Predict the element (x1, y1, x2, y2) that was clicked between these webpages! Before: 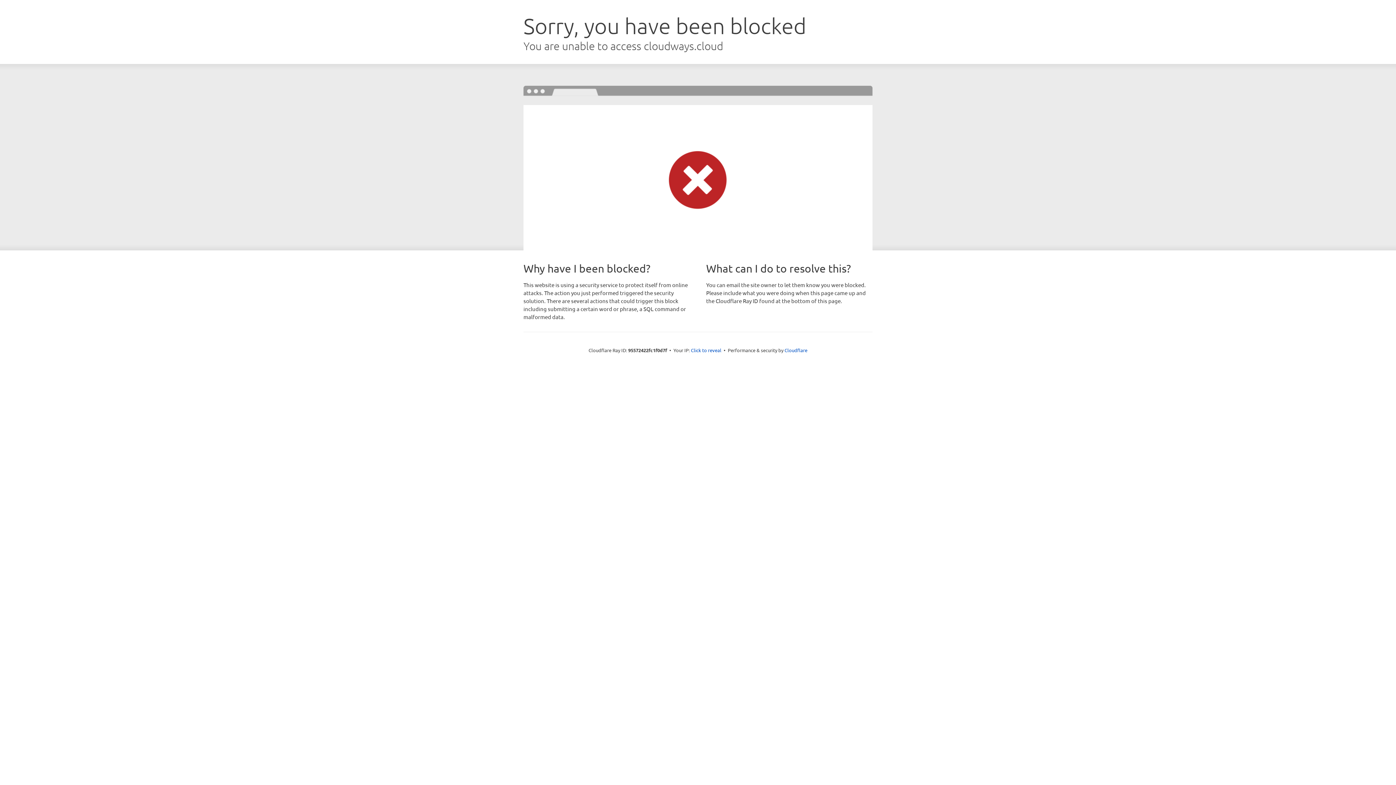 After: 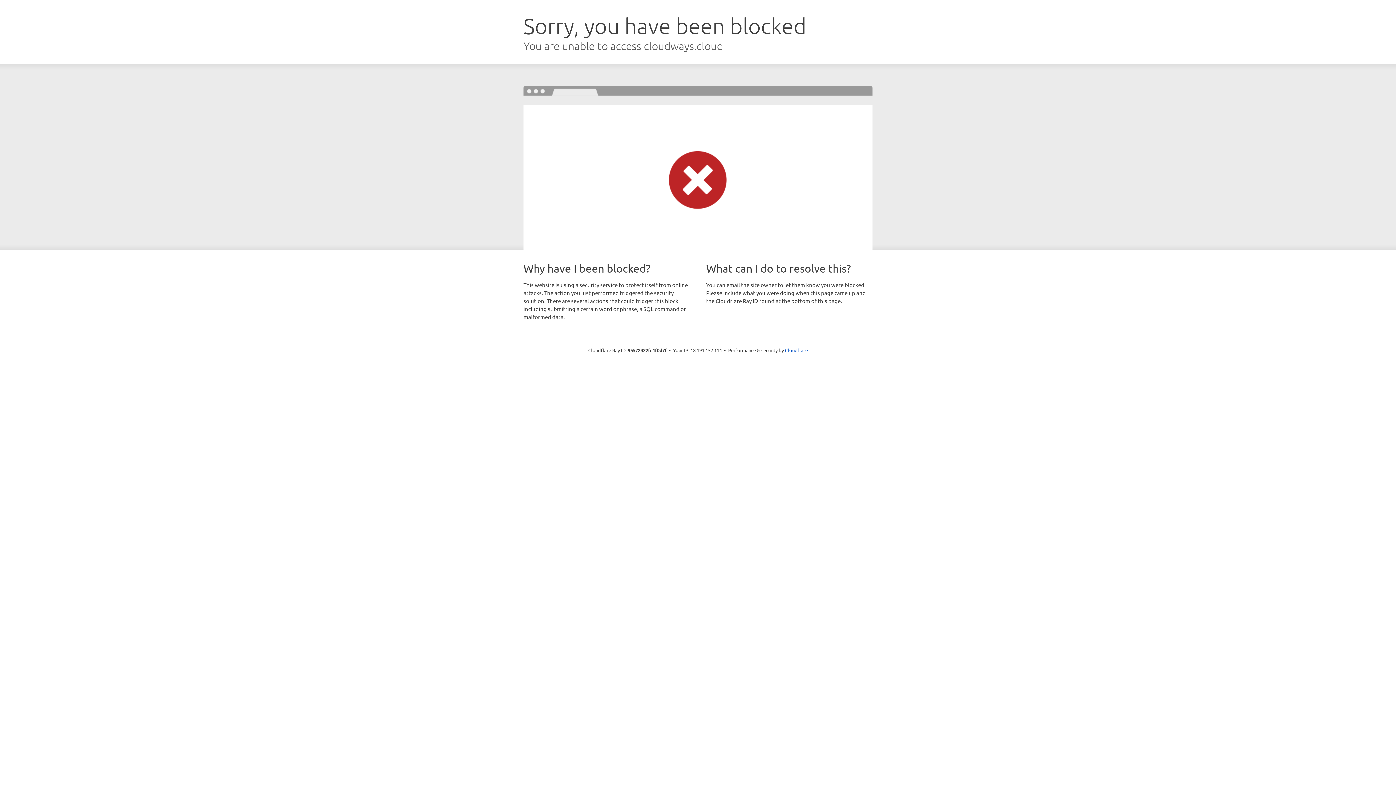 Action: bbox: (691, 346, 721, 353) label: Click to reveal